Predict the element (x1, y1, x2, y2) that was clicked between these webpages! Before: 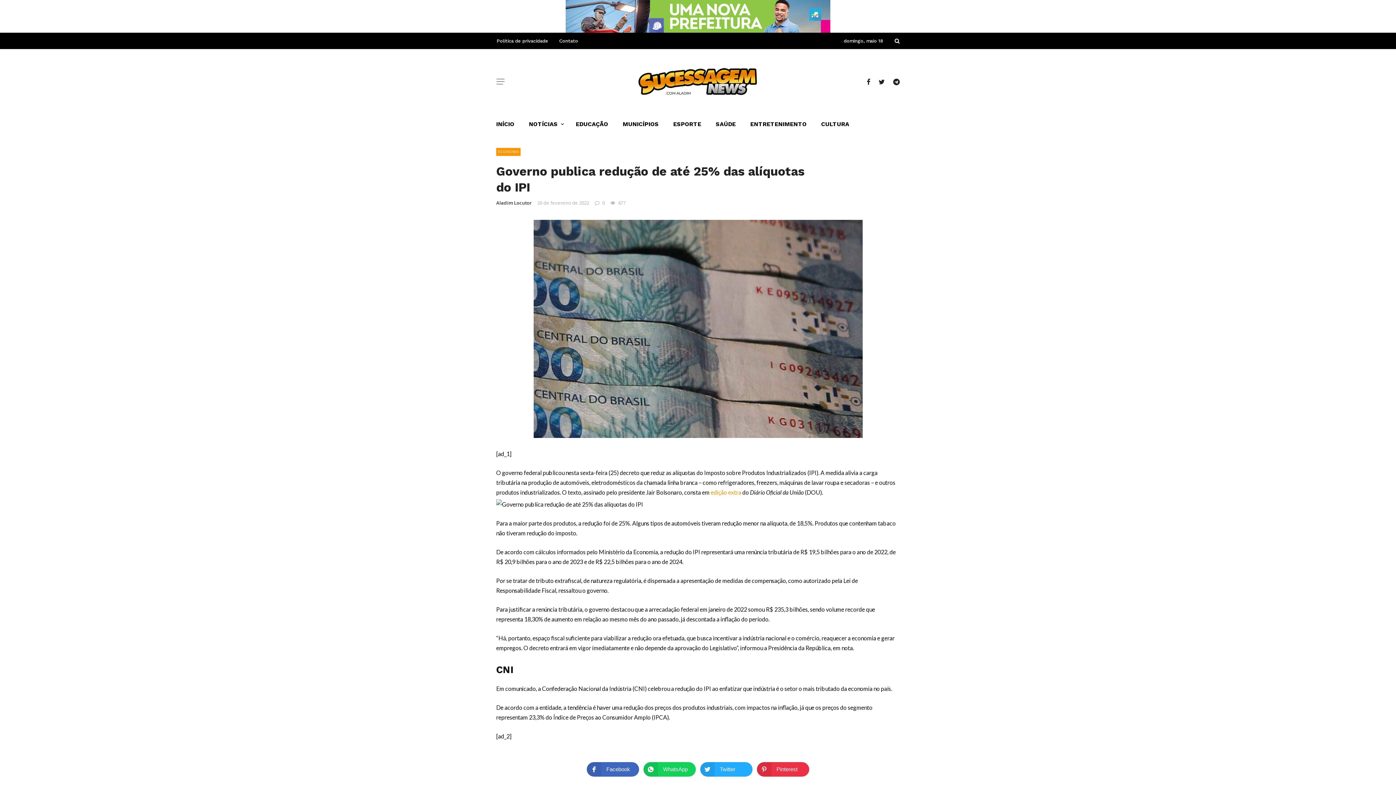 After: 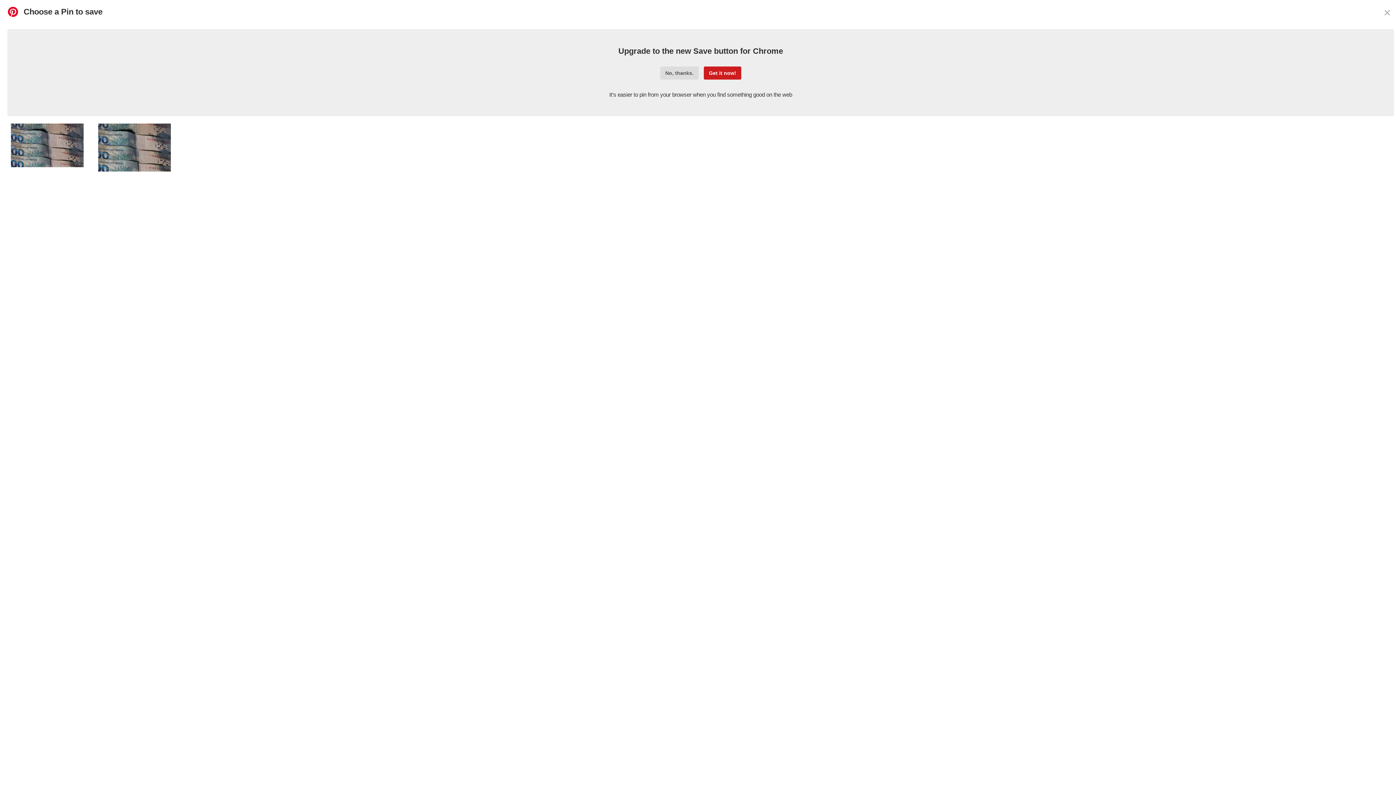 Action: label: Pinterest bbox: (757, 762, 809, 777)